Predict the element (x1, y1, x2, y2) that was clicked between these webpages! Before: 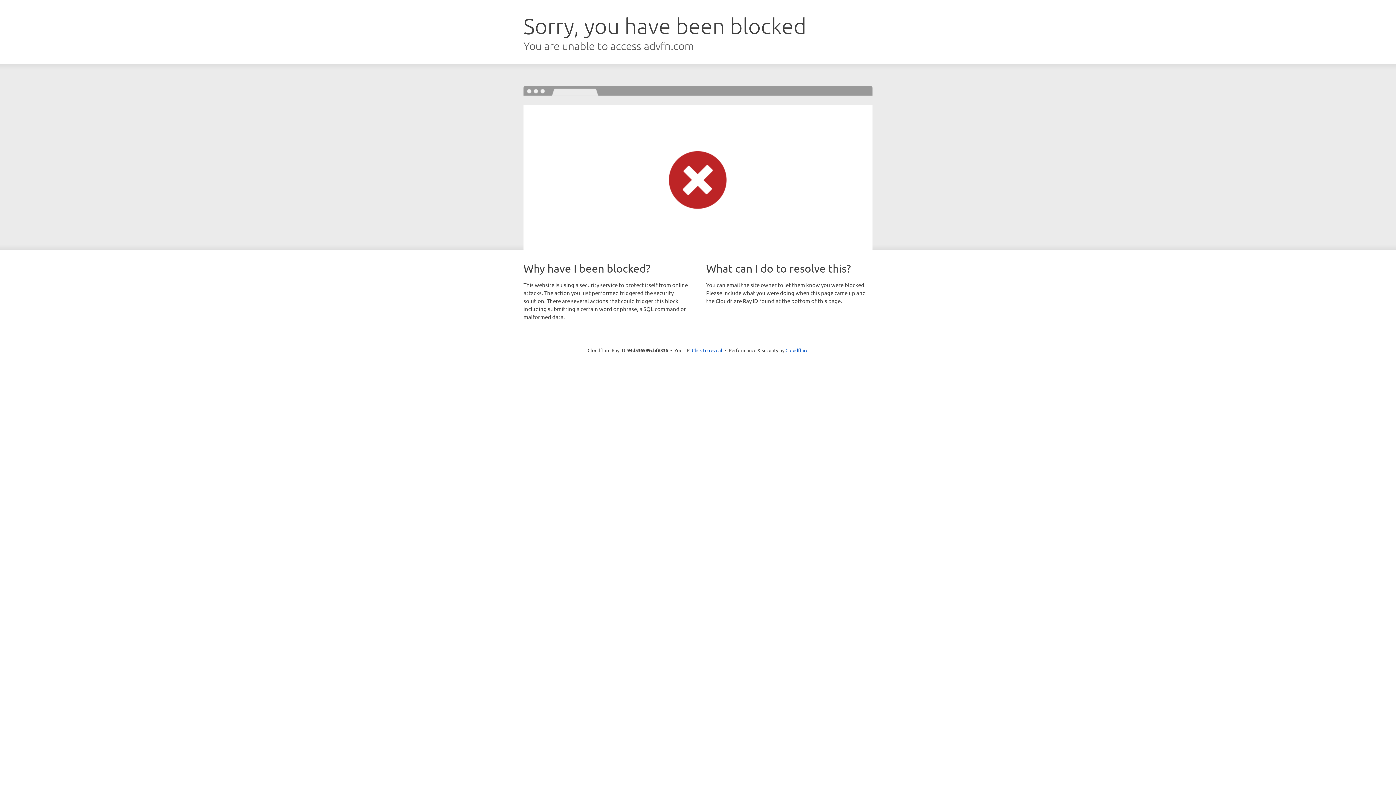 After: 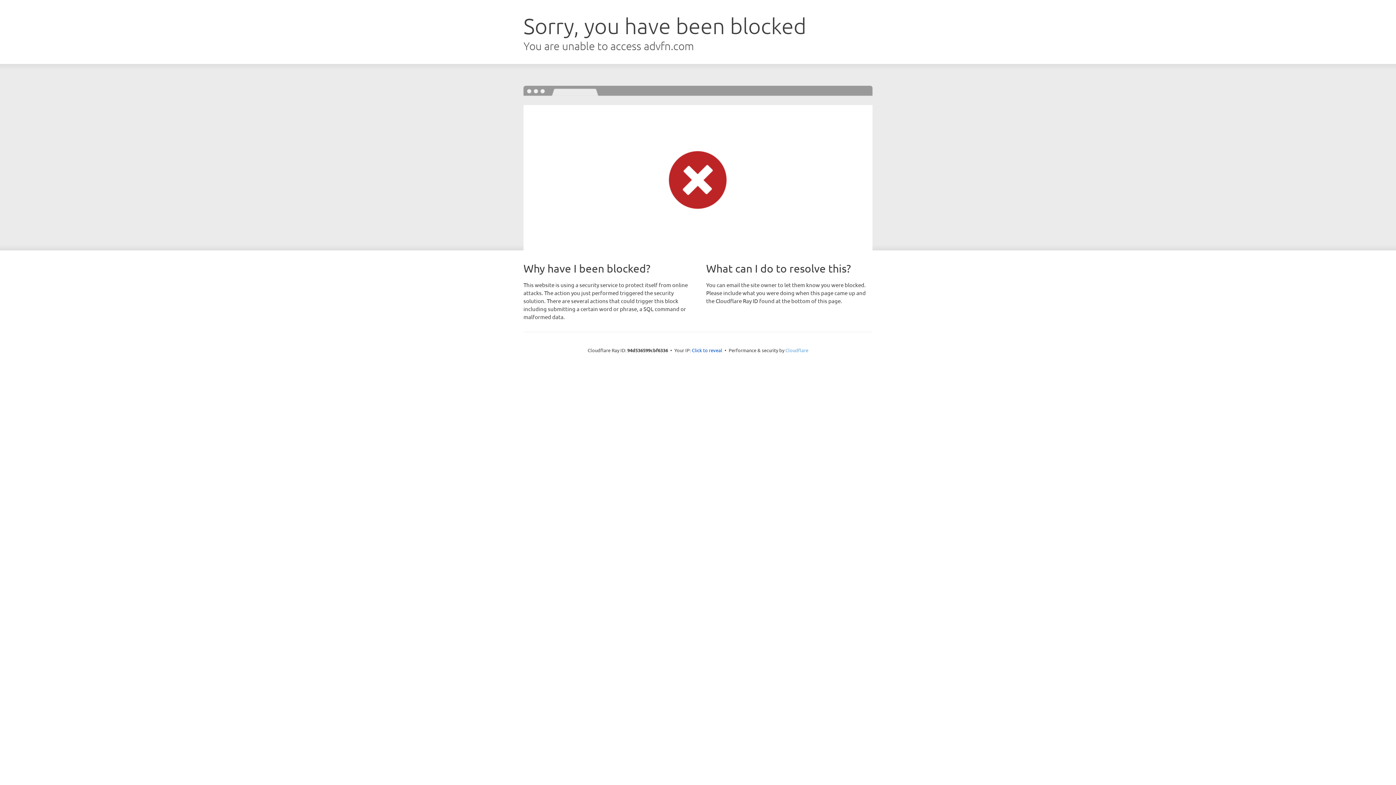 Action: bbox: (785, 347, 808, 353) label: Cloudflare